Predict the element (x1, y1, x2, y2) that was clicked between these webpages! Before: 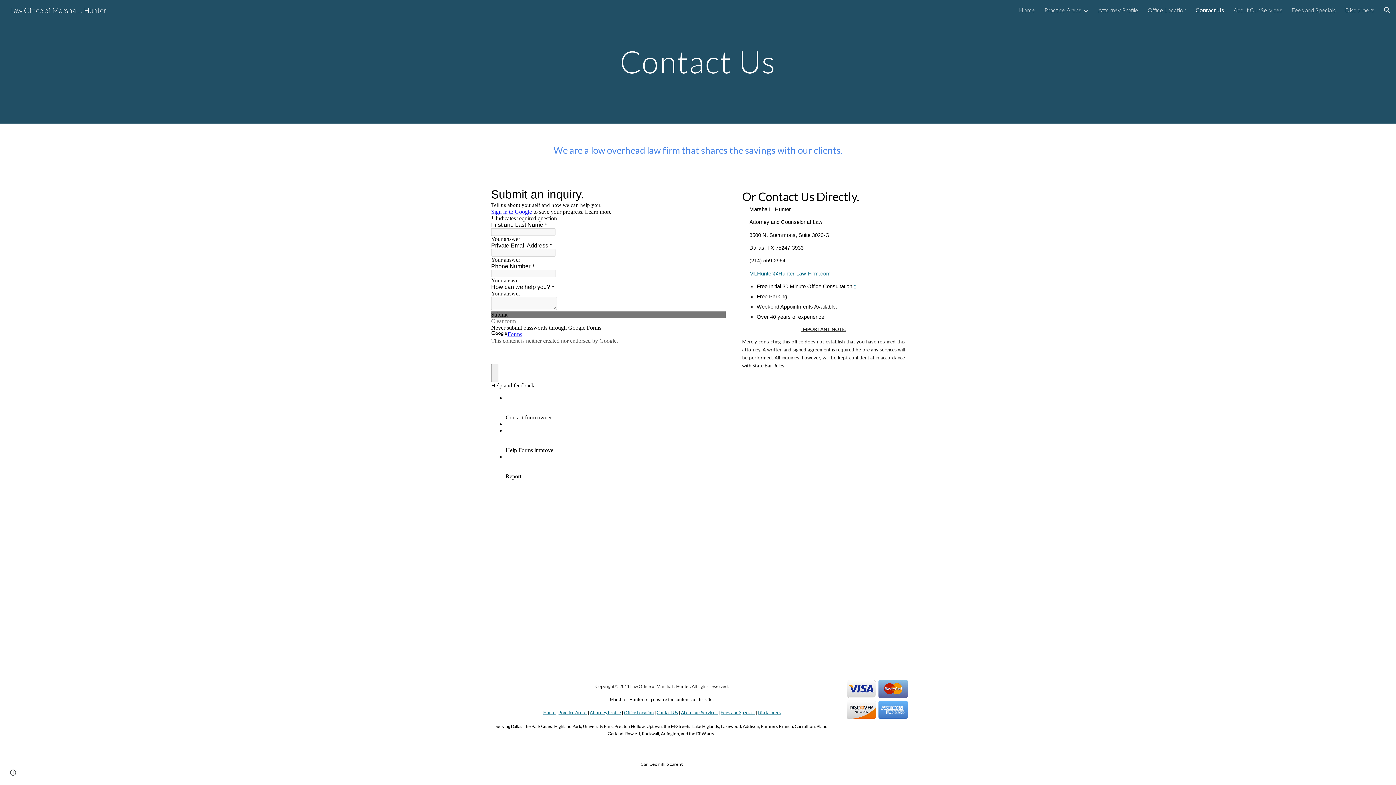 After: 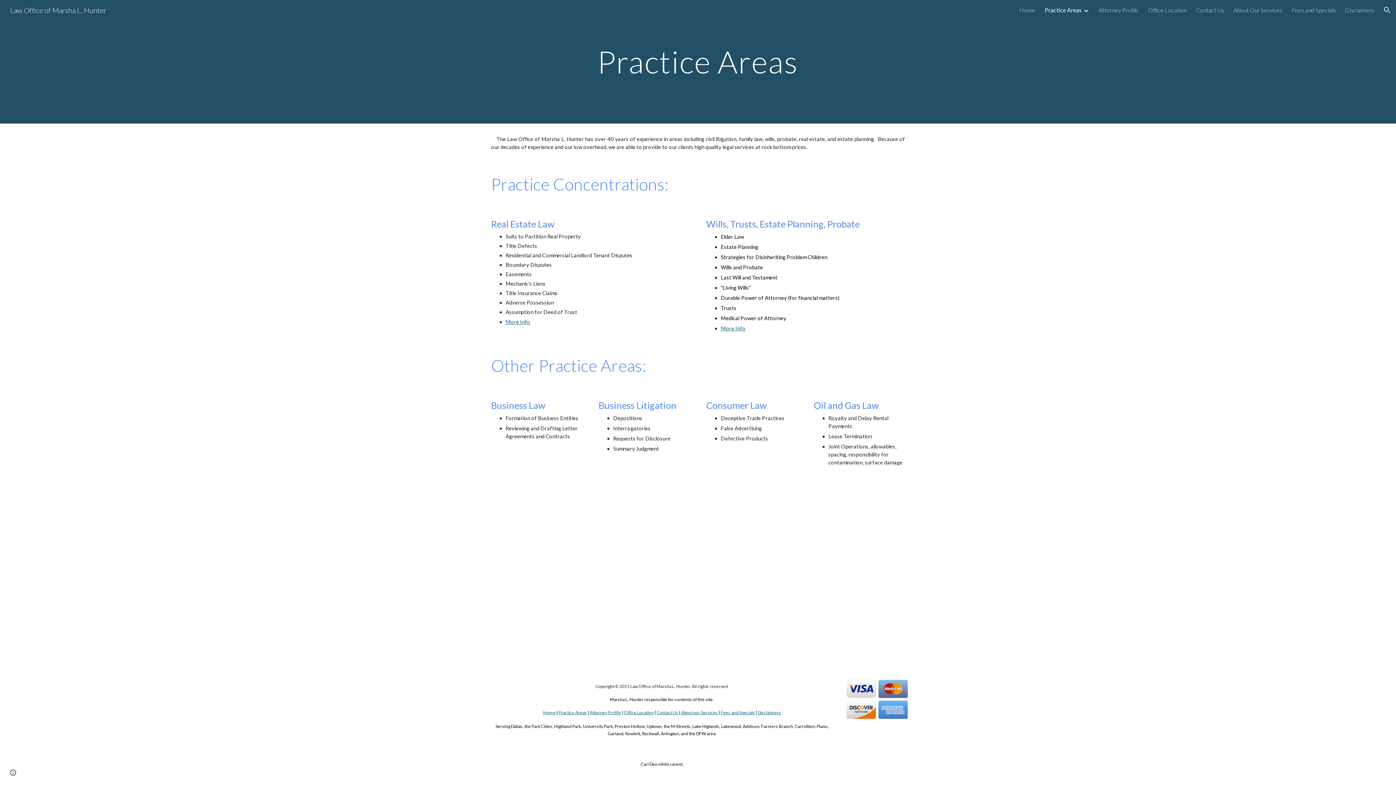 Action: label: Practice Areas bbox: (558, 709, 587, 715)